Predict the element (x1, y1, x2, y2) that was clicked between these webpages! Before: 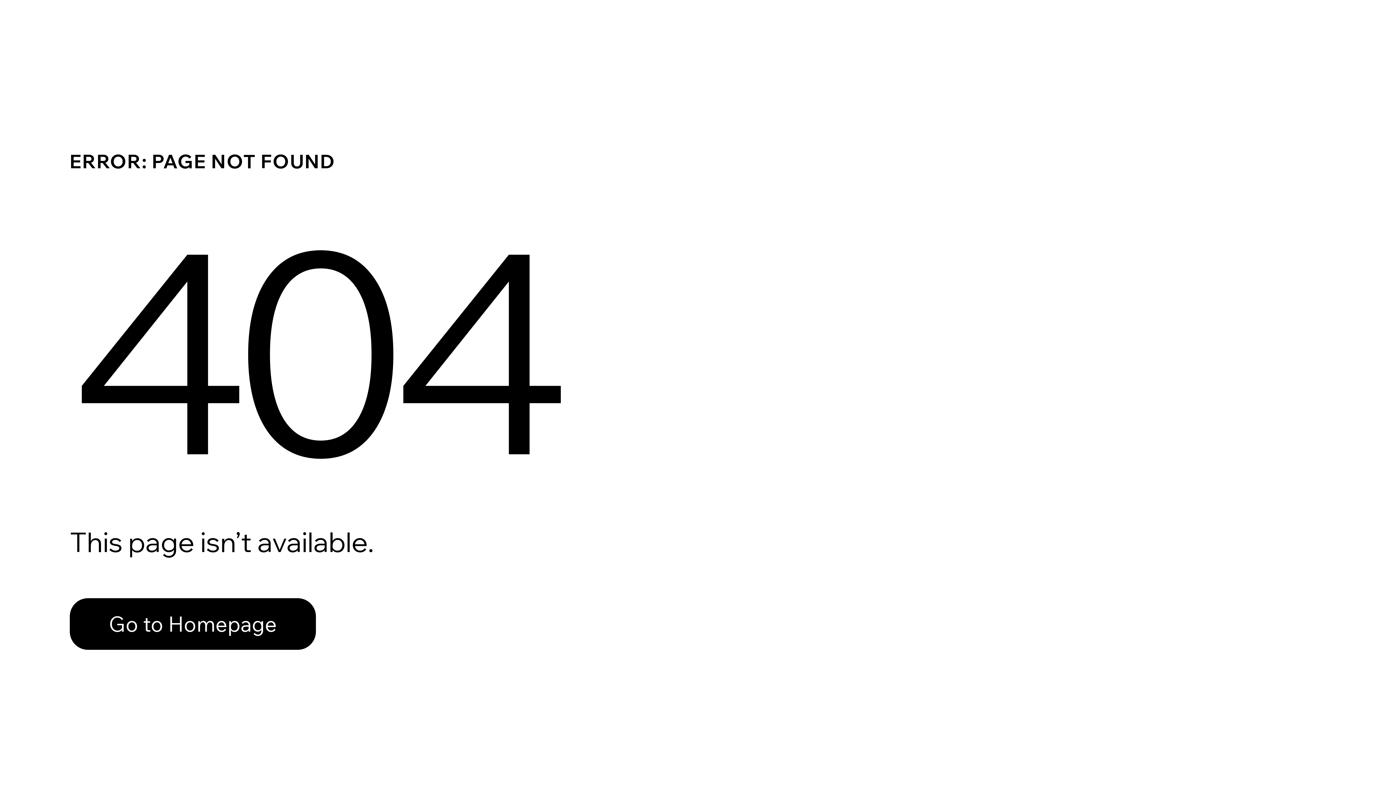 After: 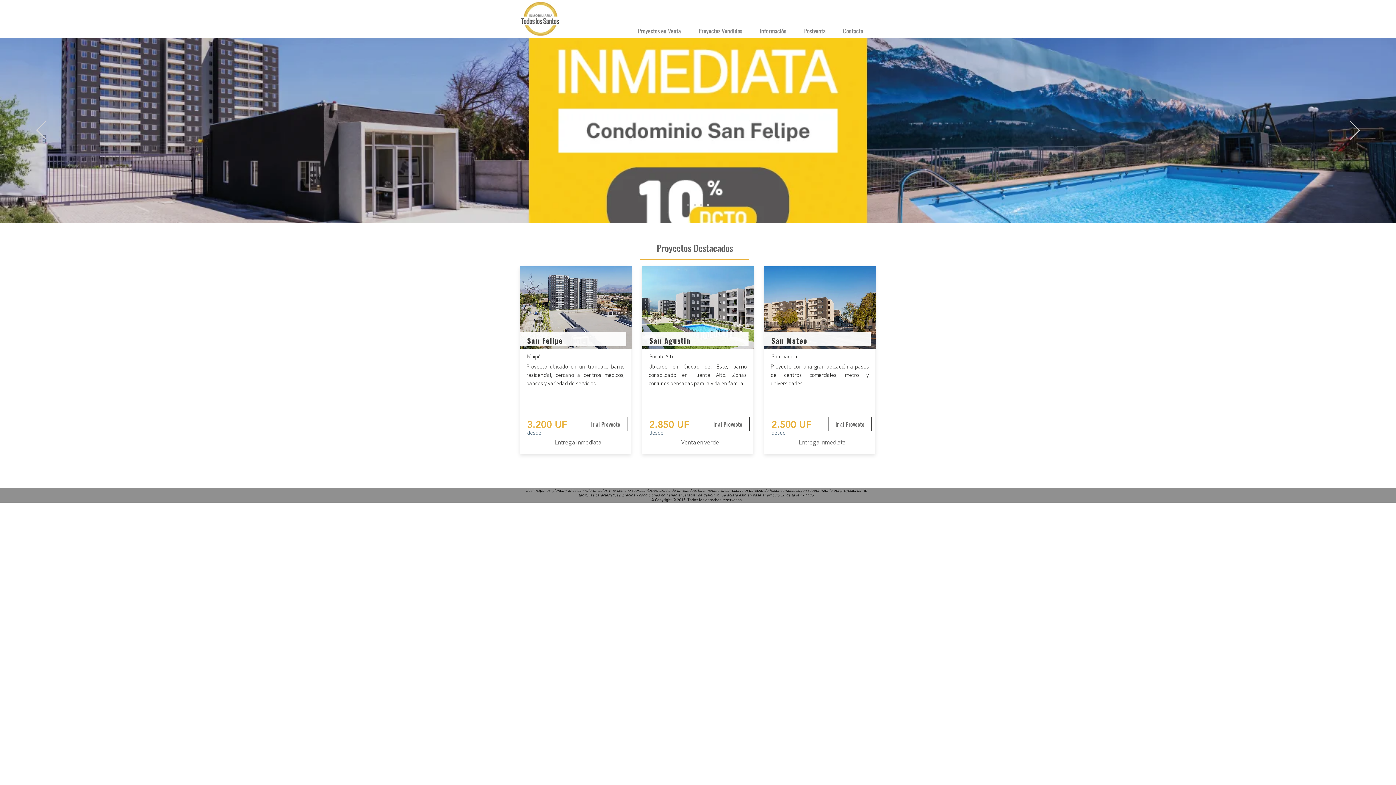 Action: label: Go to Homepage bbox: (69, 582, 768, 659)